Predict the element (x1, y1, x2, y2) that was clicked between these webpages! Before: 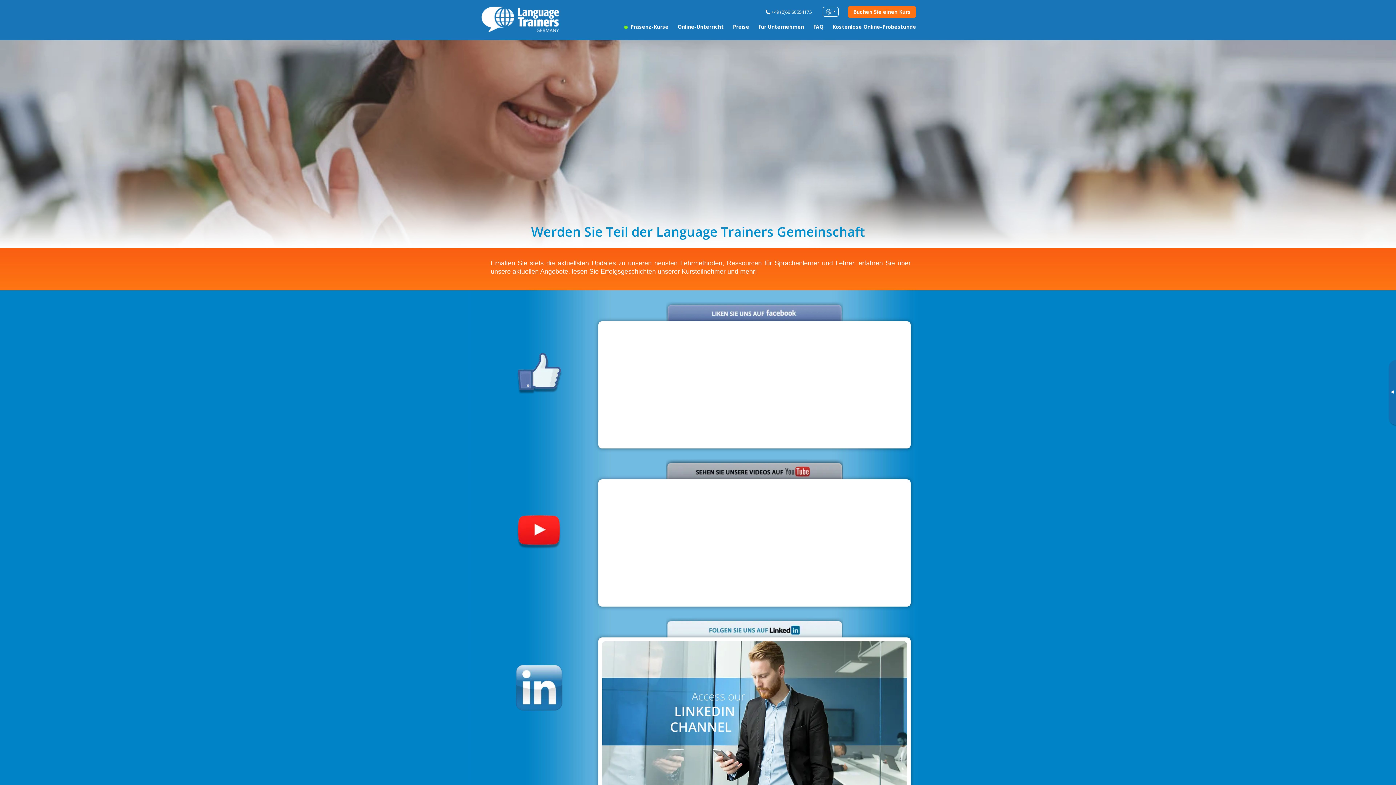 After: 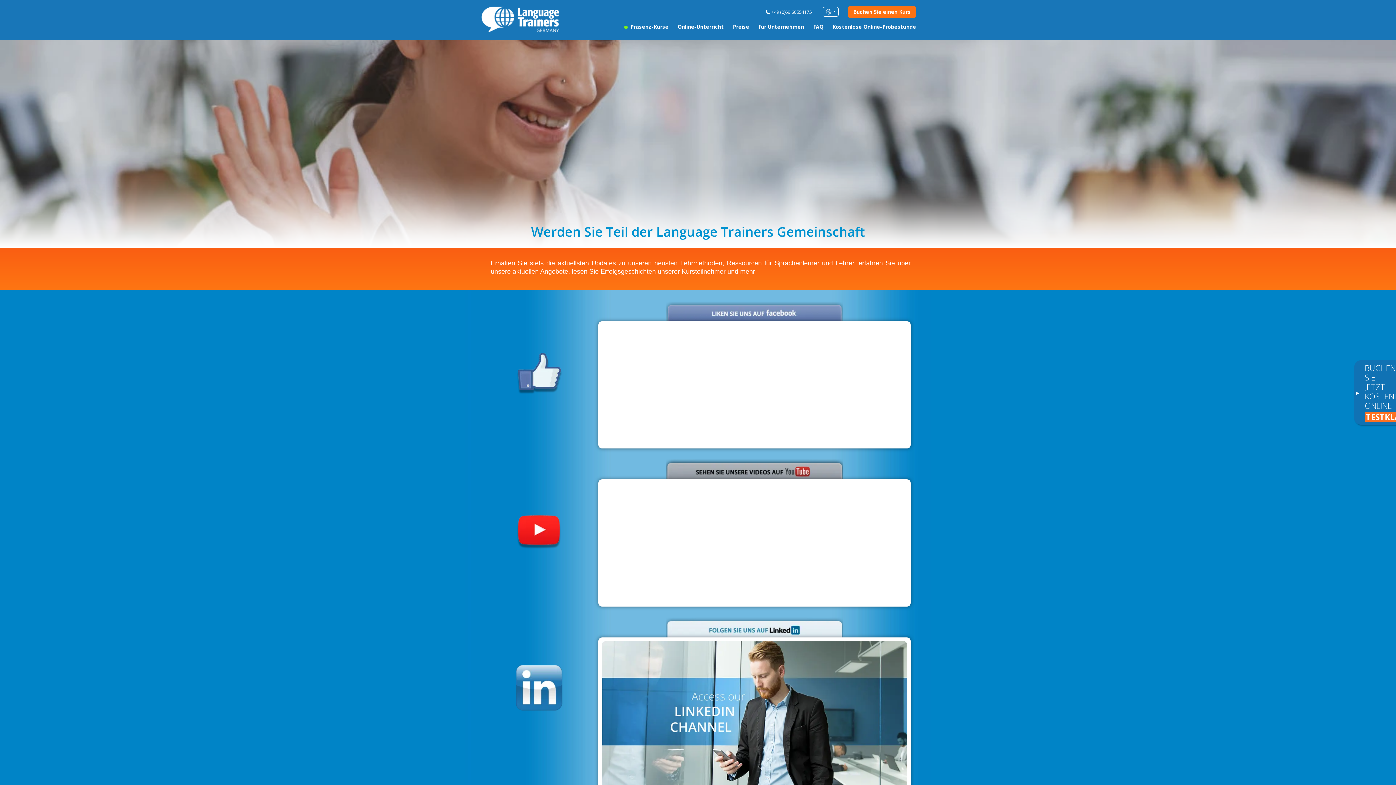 Action: bbox: (598, 459, 910, 479)